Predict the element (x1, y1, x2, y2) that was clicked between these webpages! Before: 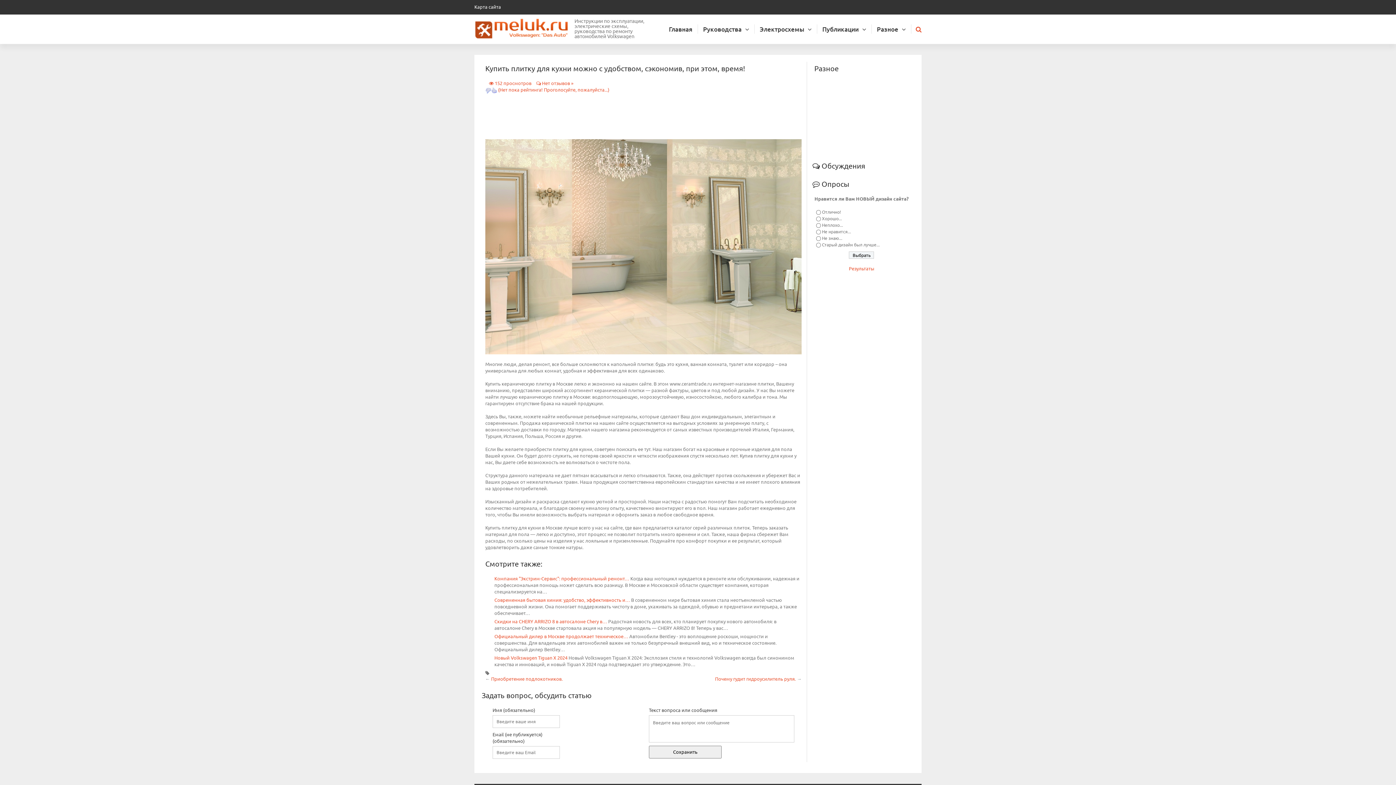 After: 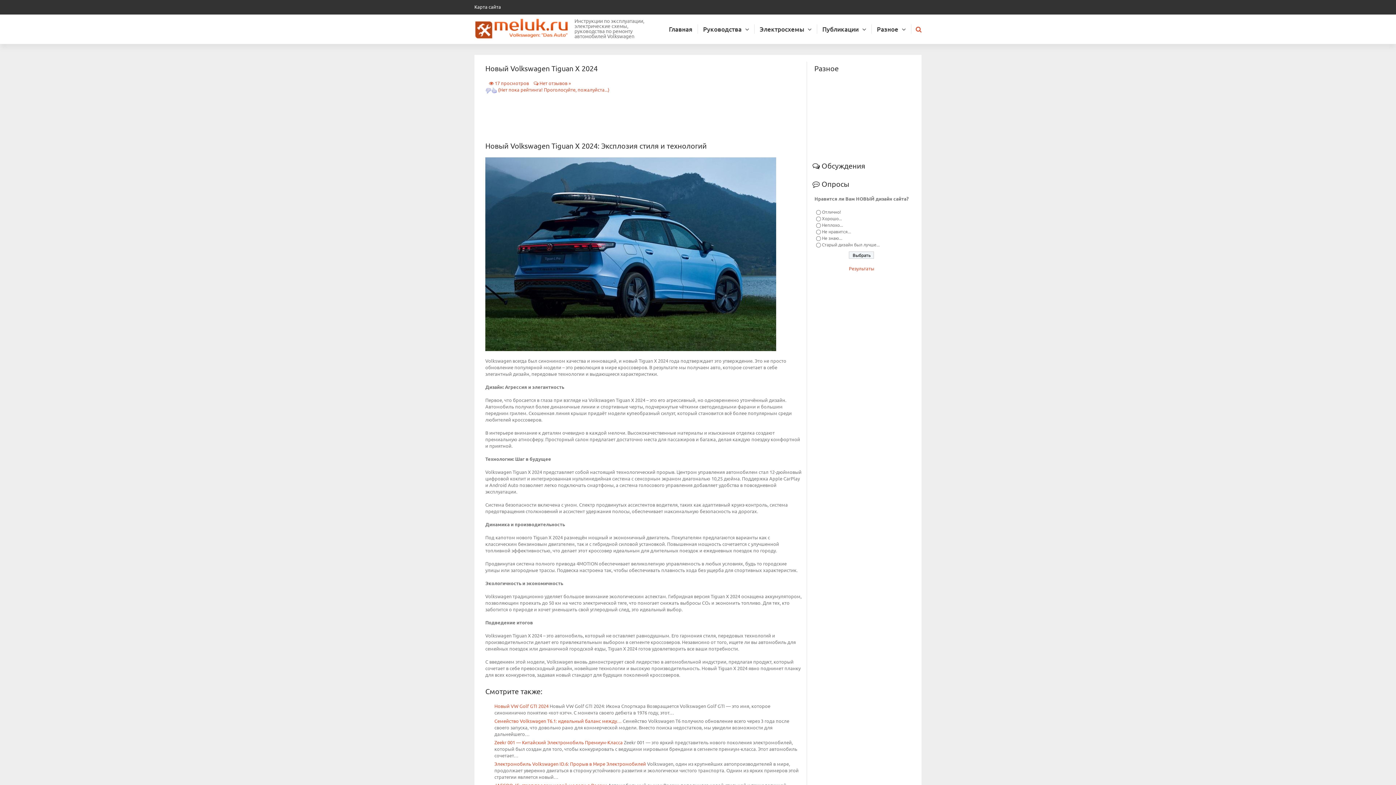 Action: bbox: (494, 655, 567, 660) label: Новый Volkswagen Tiguan X 2024